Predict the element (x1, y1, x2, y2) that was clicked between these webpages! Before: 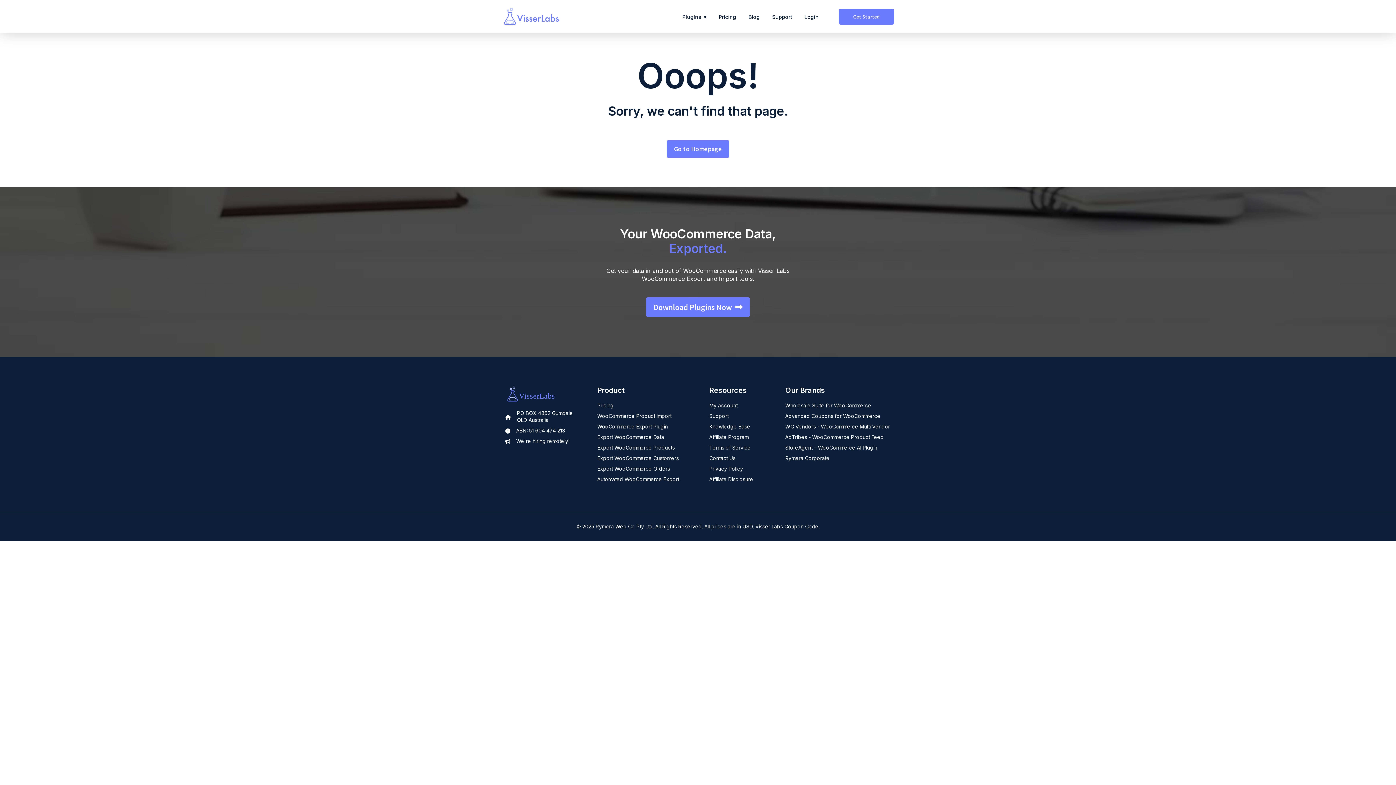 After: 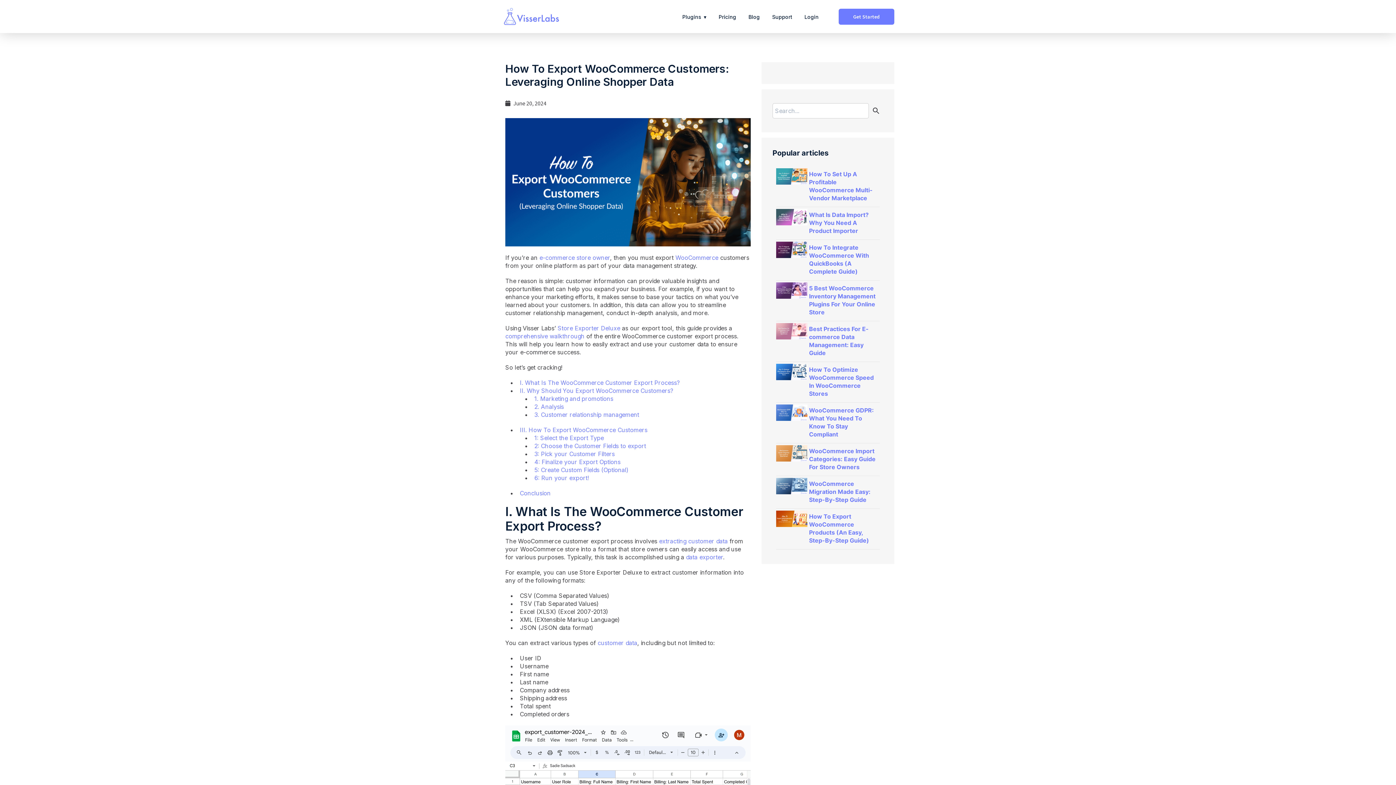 Action: bbox: (597, 455, 678, 461) label: Export WooCommerce Customers